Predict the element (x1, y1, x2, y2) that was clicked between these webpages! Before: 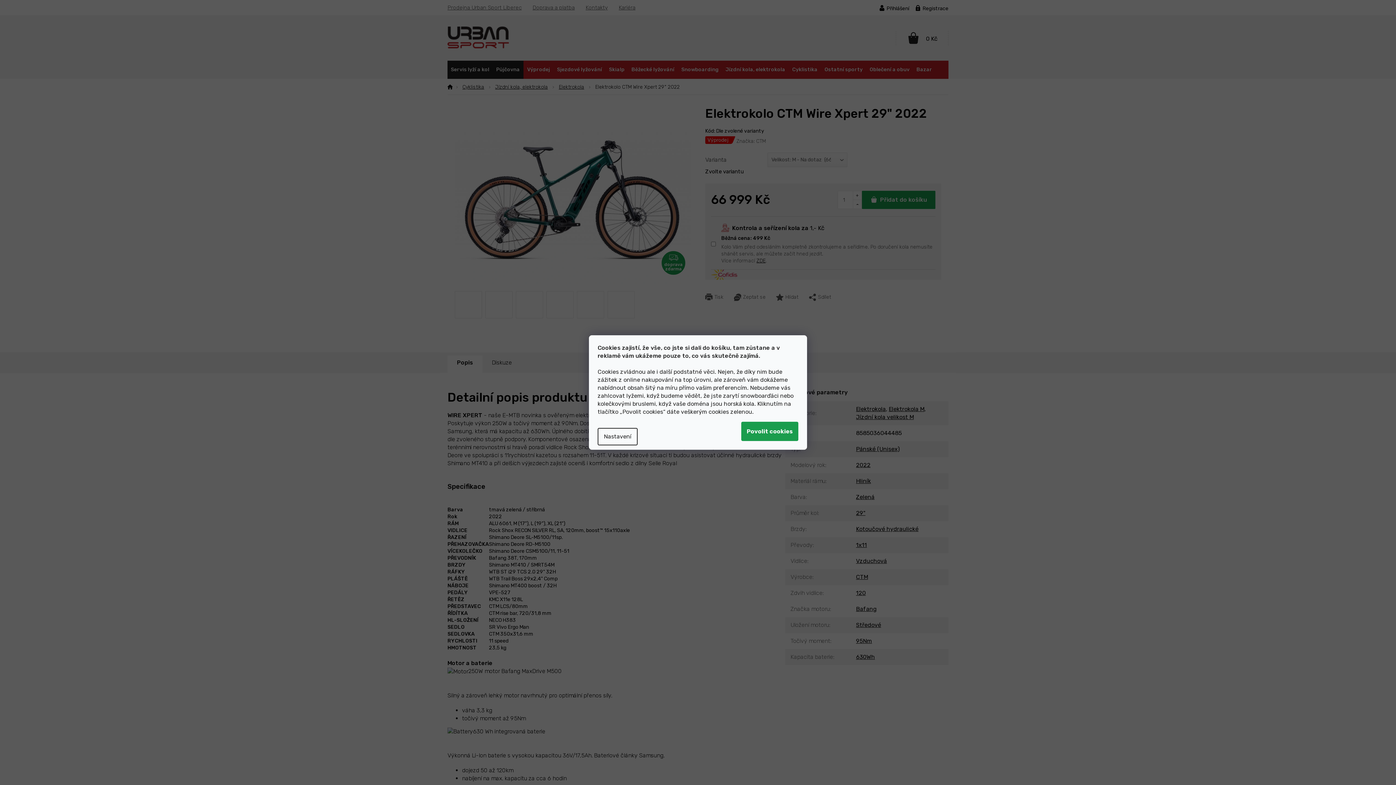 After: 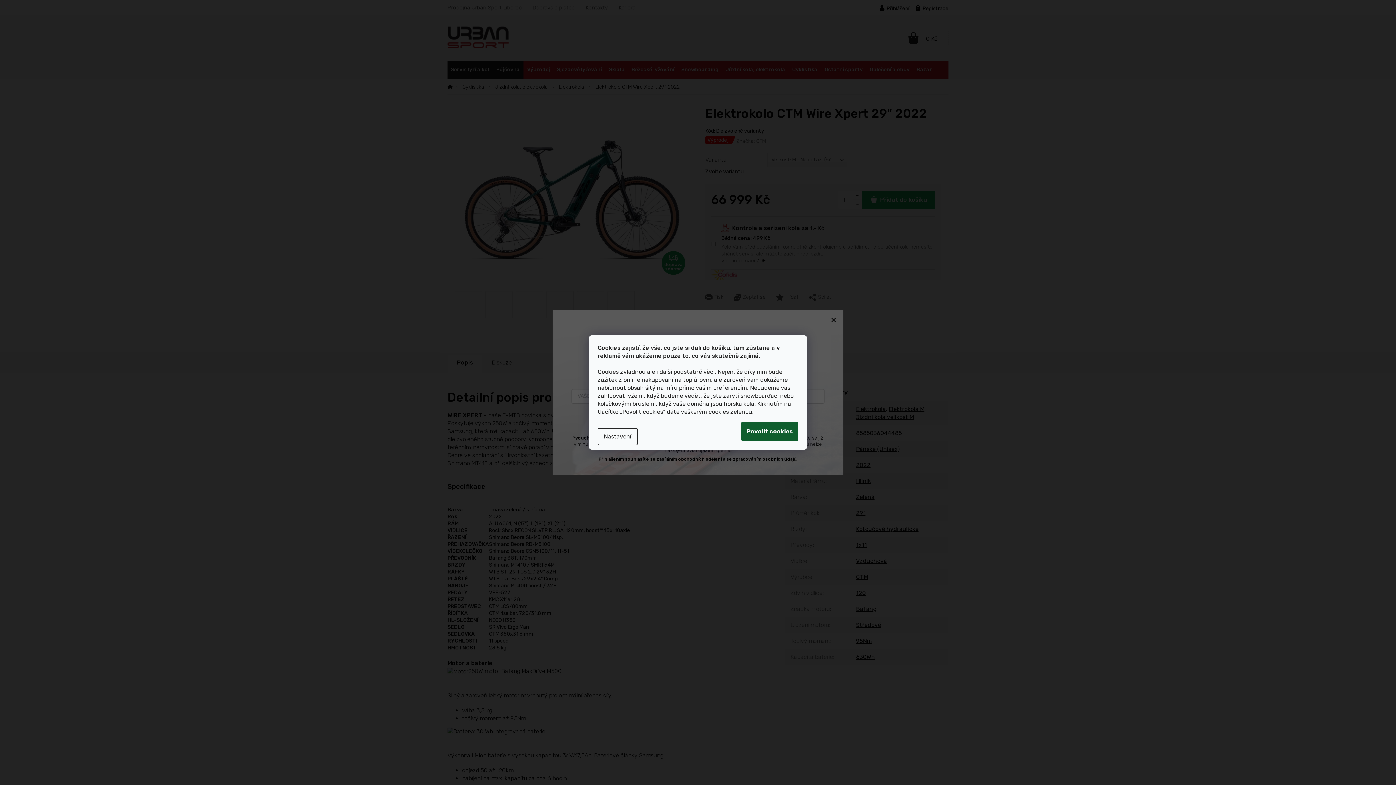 Action: label: Souhlasím bbox: (741, 422, 798, 441)